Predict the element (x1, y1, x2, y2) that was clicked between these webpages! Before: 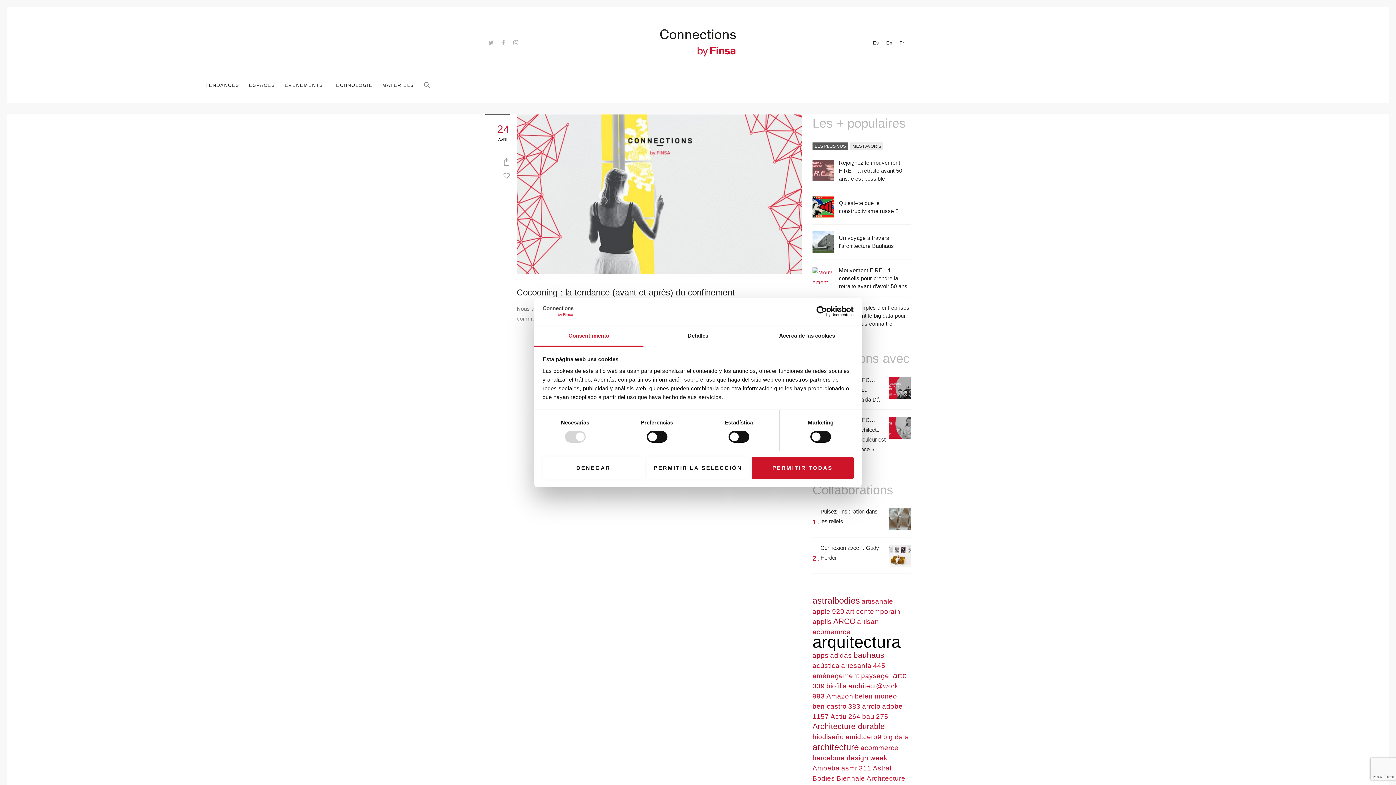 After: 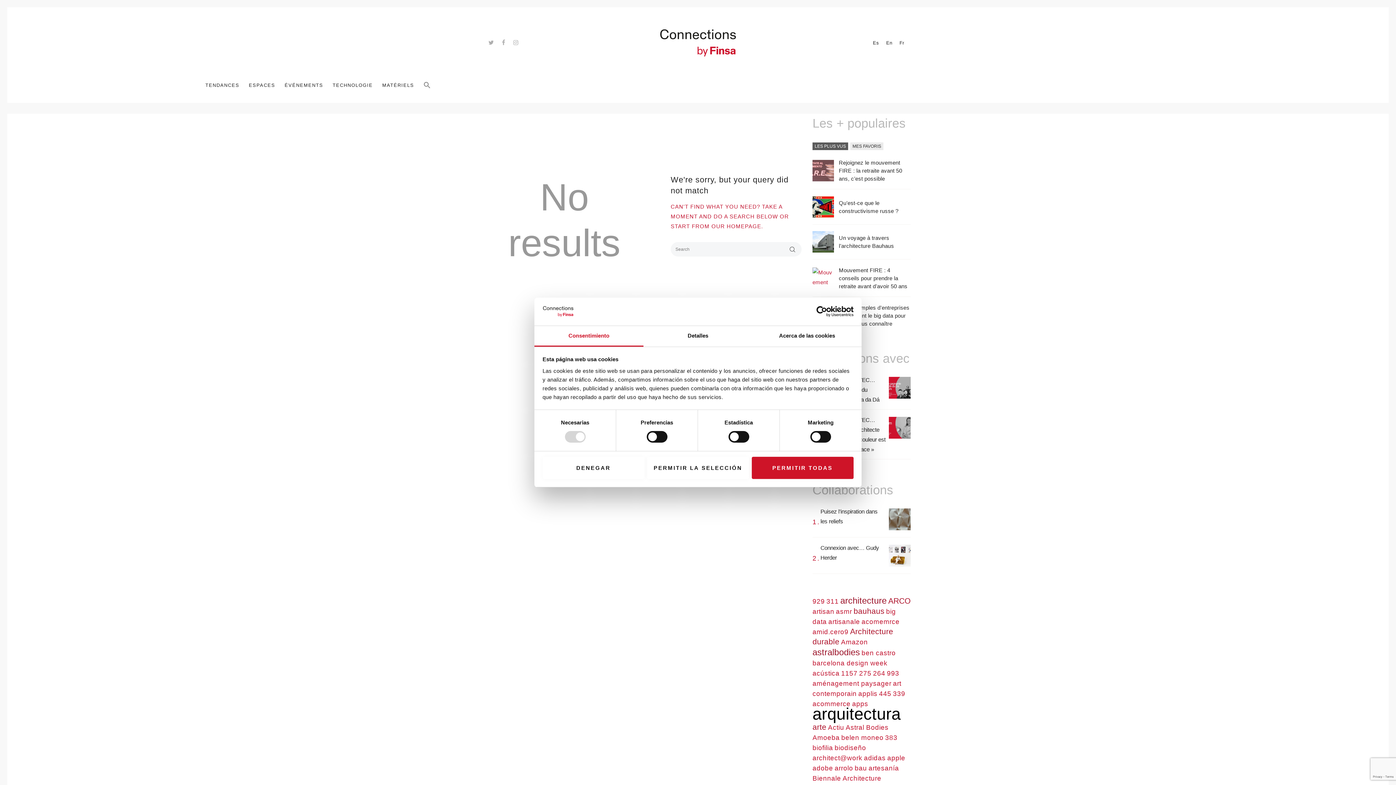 Action: bbox: (812, 764, 839, 772) label: Amoeba